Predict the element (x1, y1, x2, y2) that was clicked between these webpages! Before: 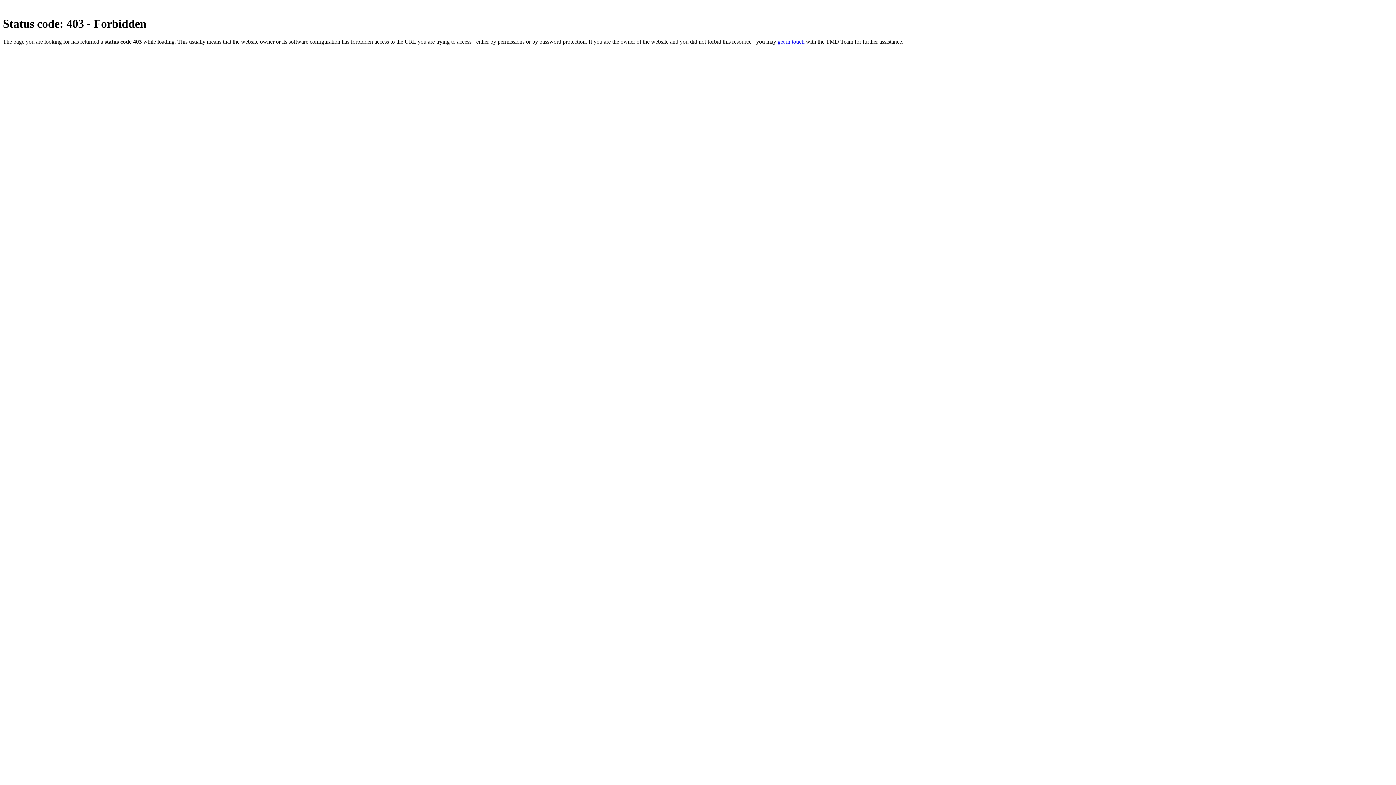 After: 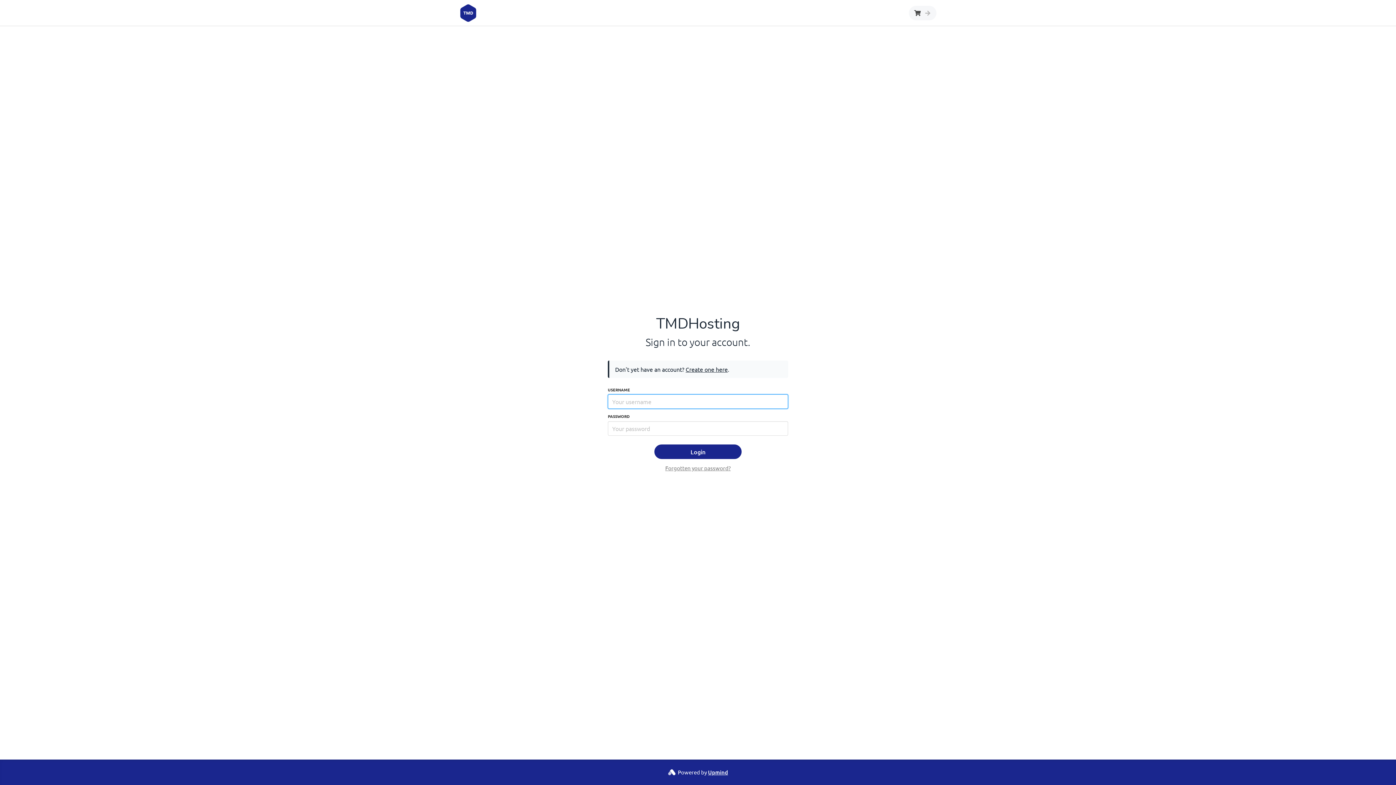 Action: bbox: (777, 38, 804, 44) label: get in touch